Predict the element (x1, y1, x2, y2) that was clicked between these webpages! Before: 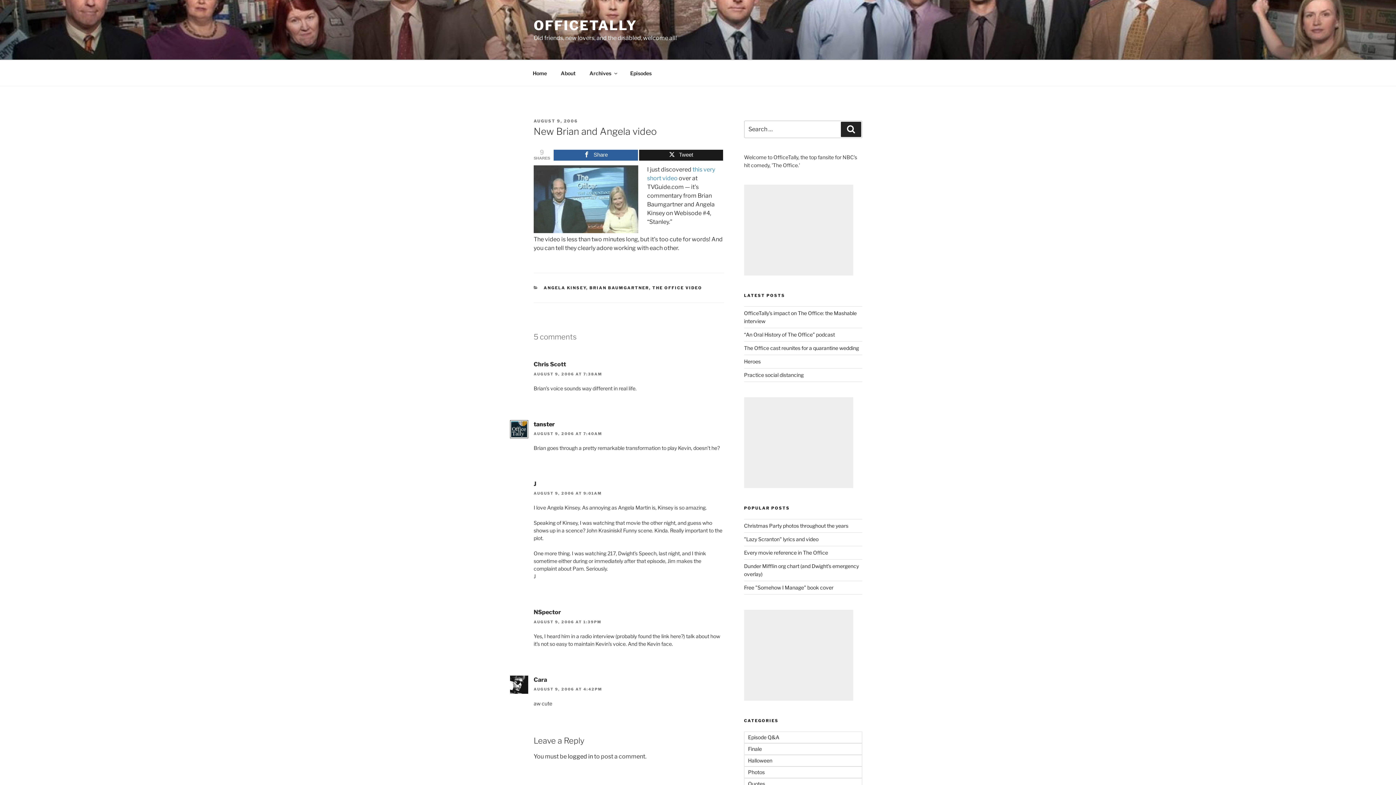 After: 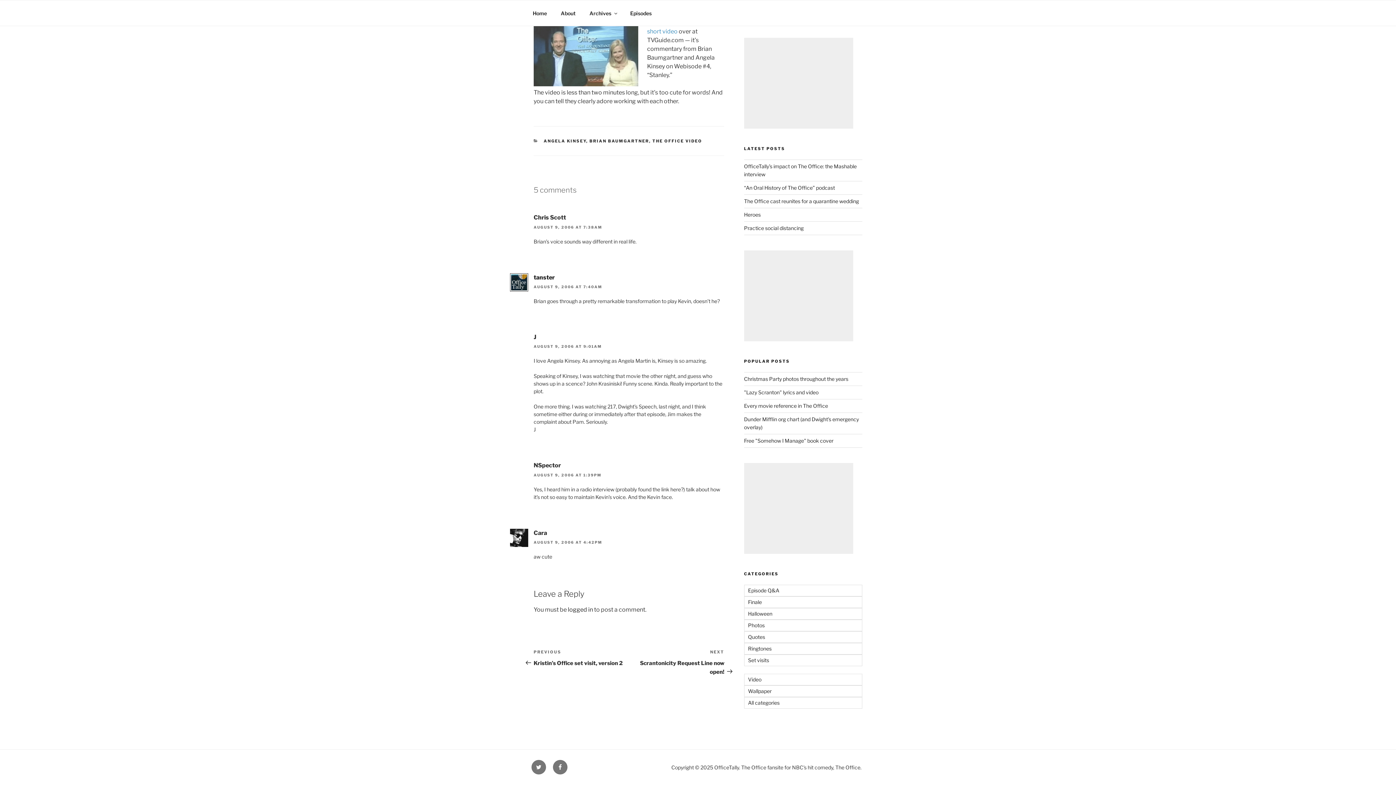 Action: label: AUGUST 9, 2006 AT 7:38AM bbox: (533, 371, 602, 376)